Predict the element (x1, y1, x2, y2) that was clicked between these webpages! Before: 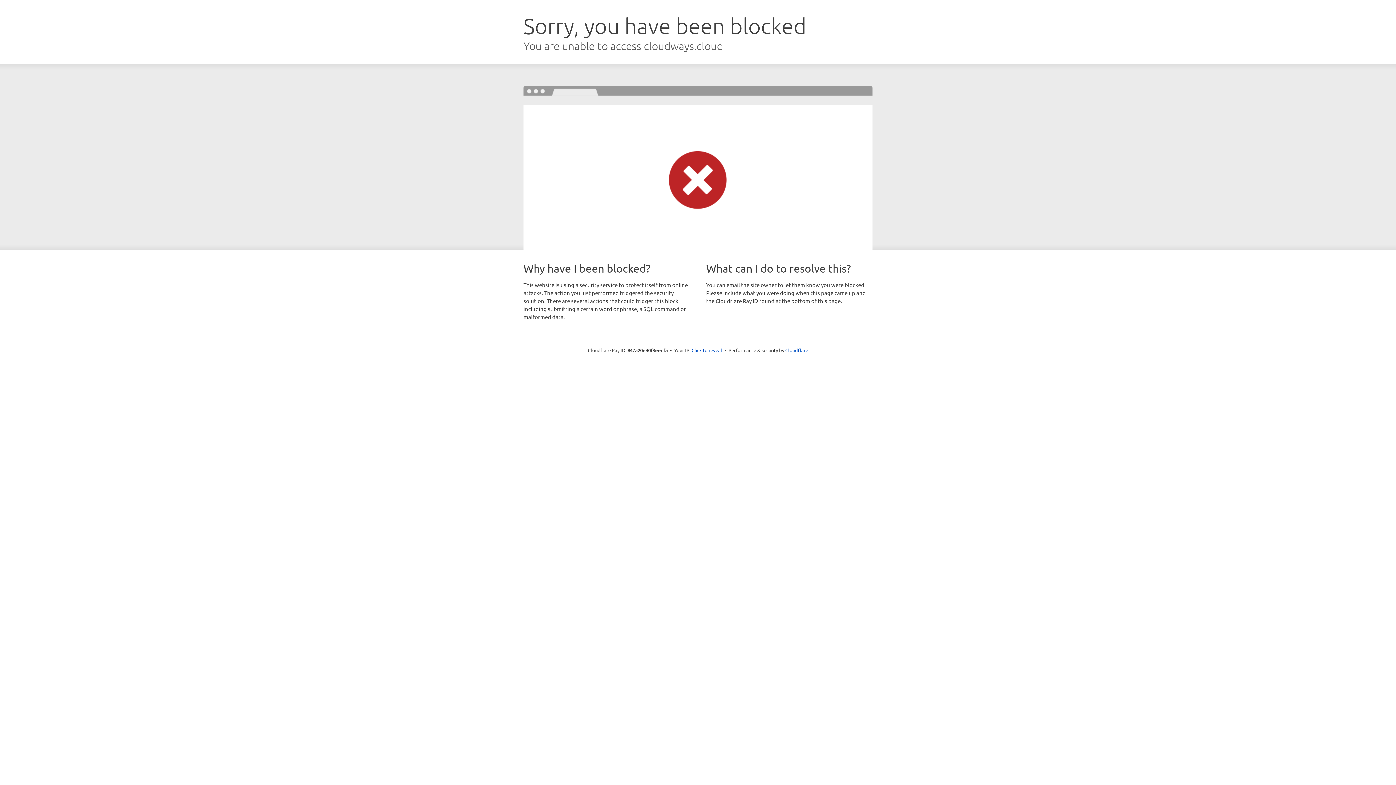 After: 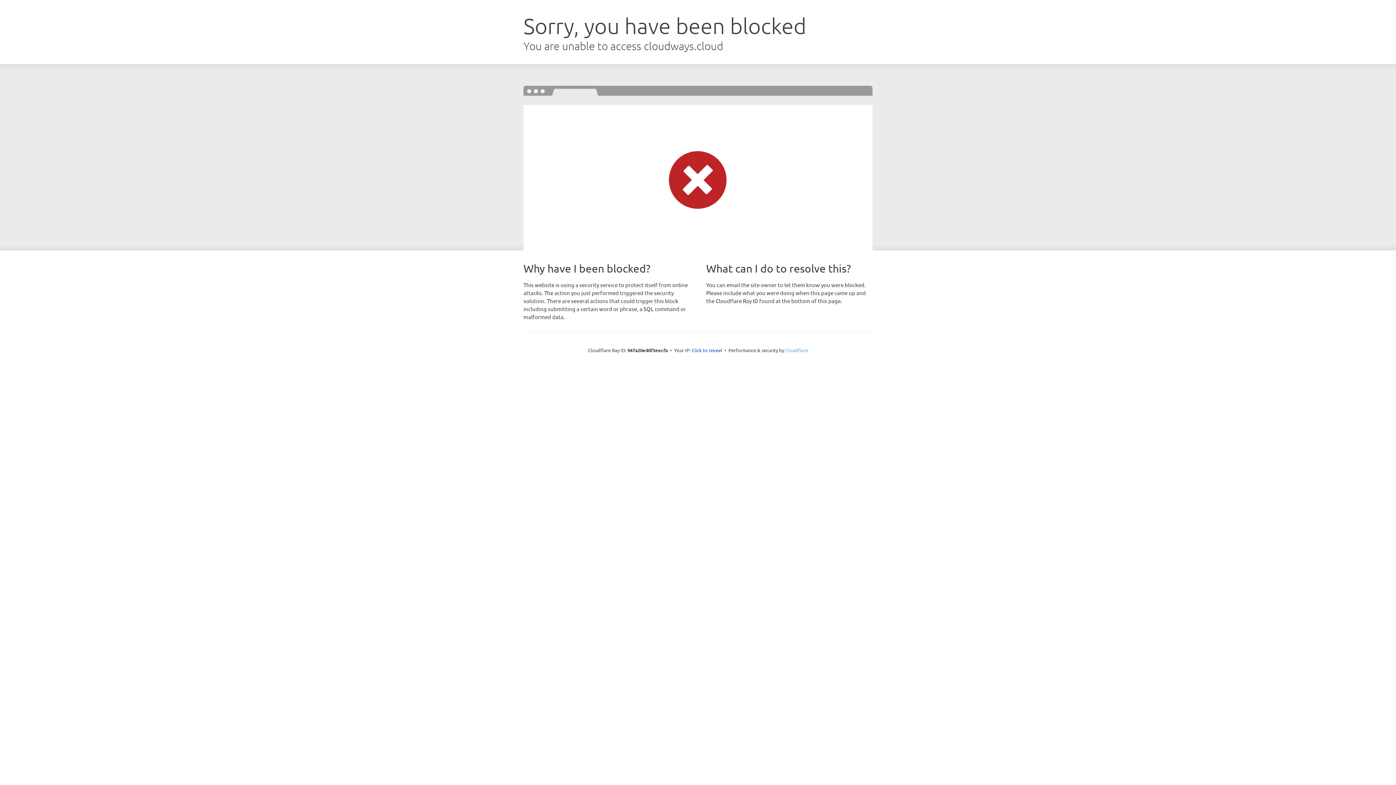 Action: label: Cloudflare bbox: (785, 347, 808, 353)